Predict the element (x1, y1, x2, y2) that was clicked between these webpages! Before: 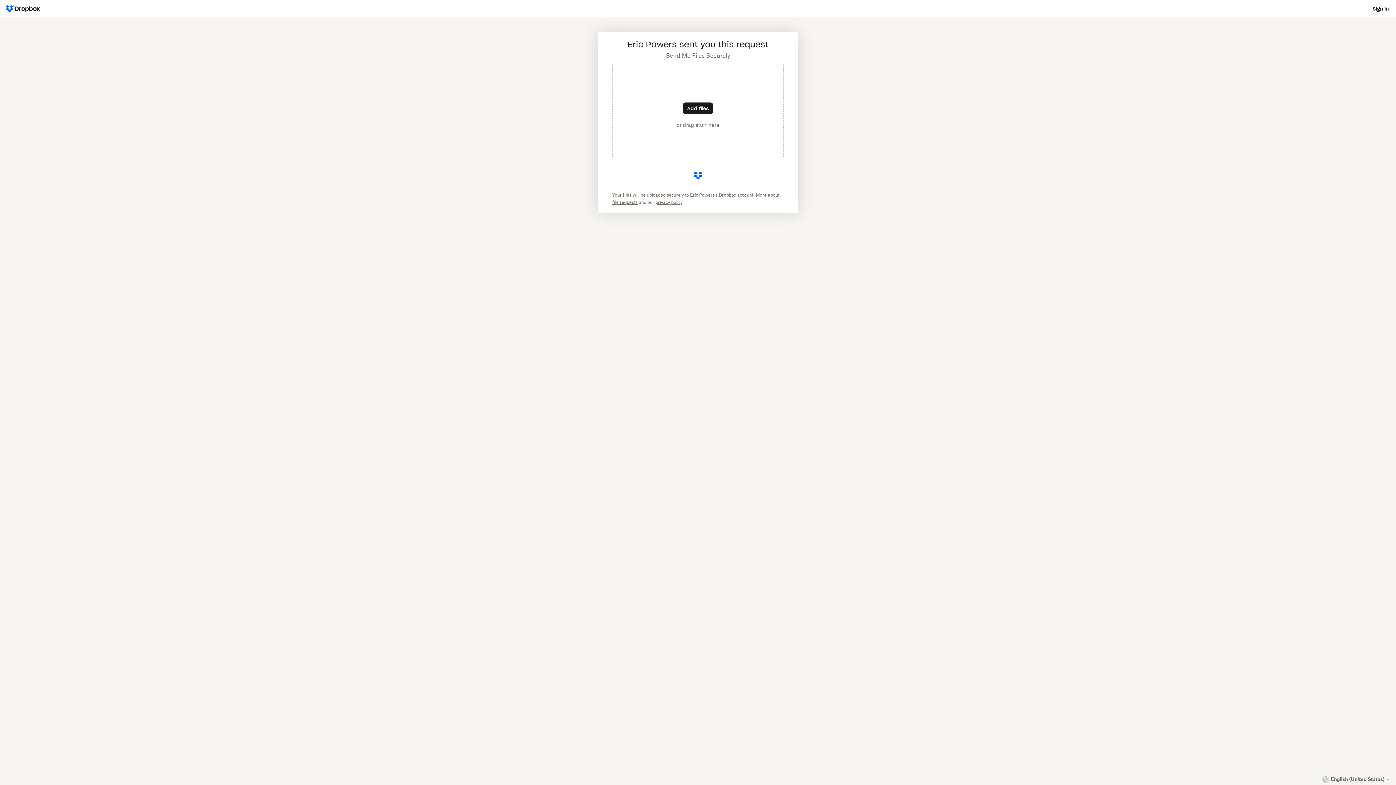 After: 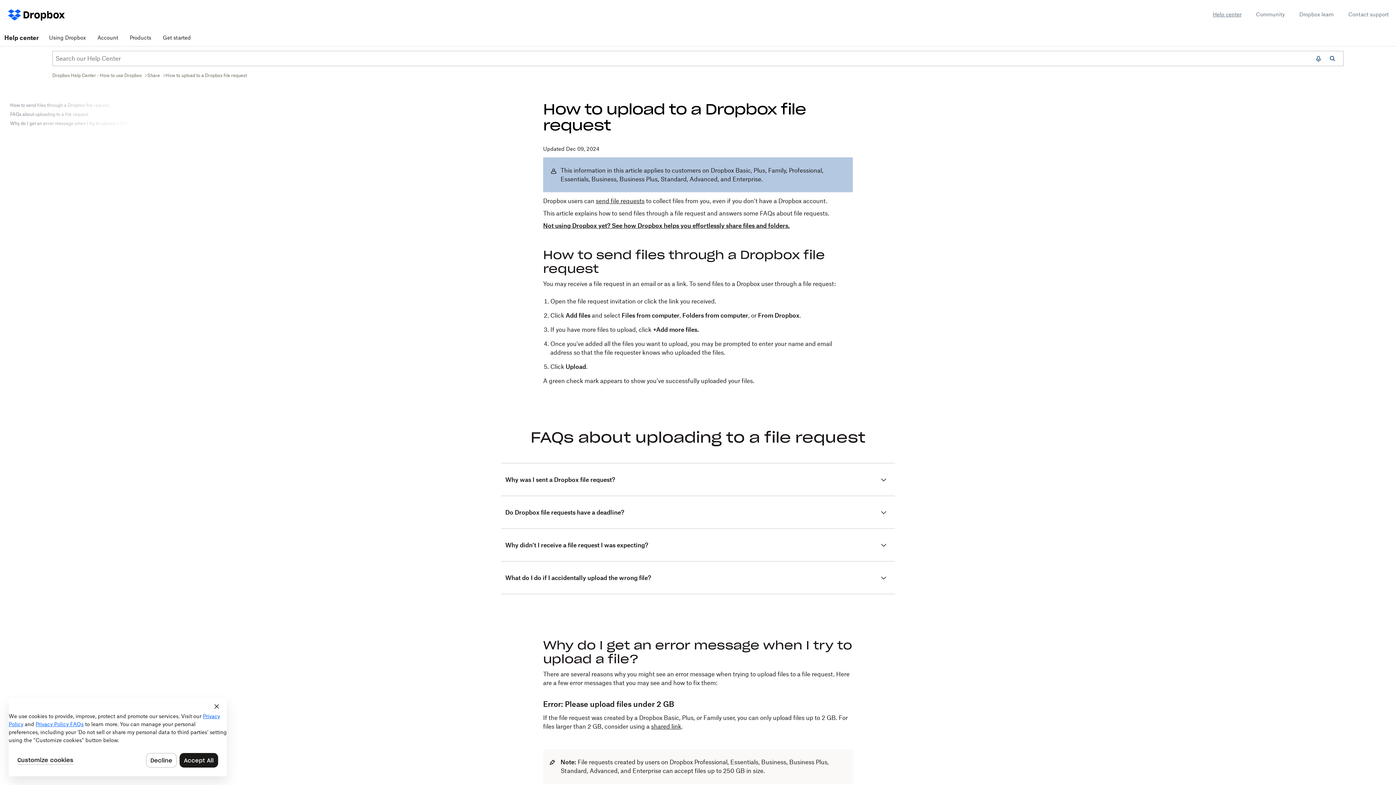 Action: label: file requests bbox: (612, 200, 637, 204)